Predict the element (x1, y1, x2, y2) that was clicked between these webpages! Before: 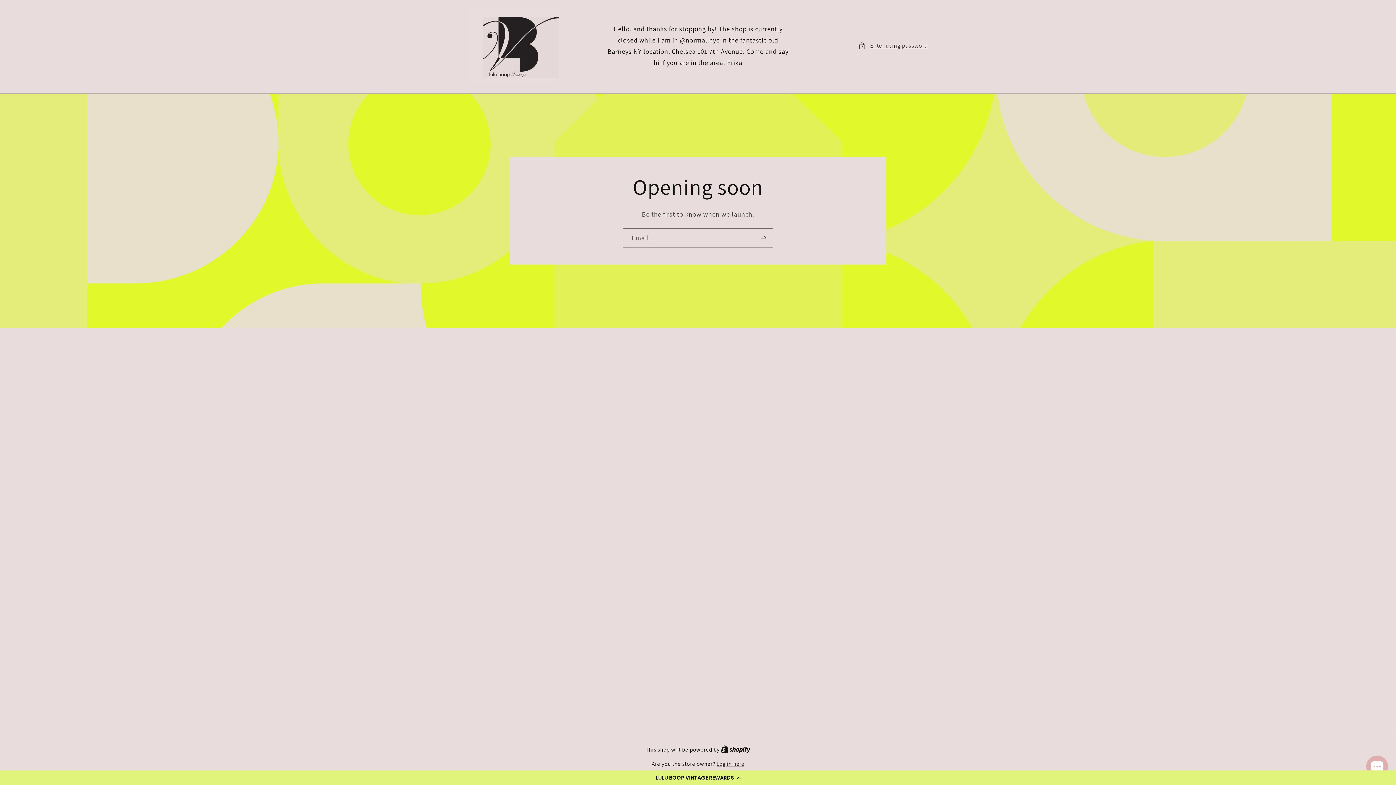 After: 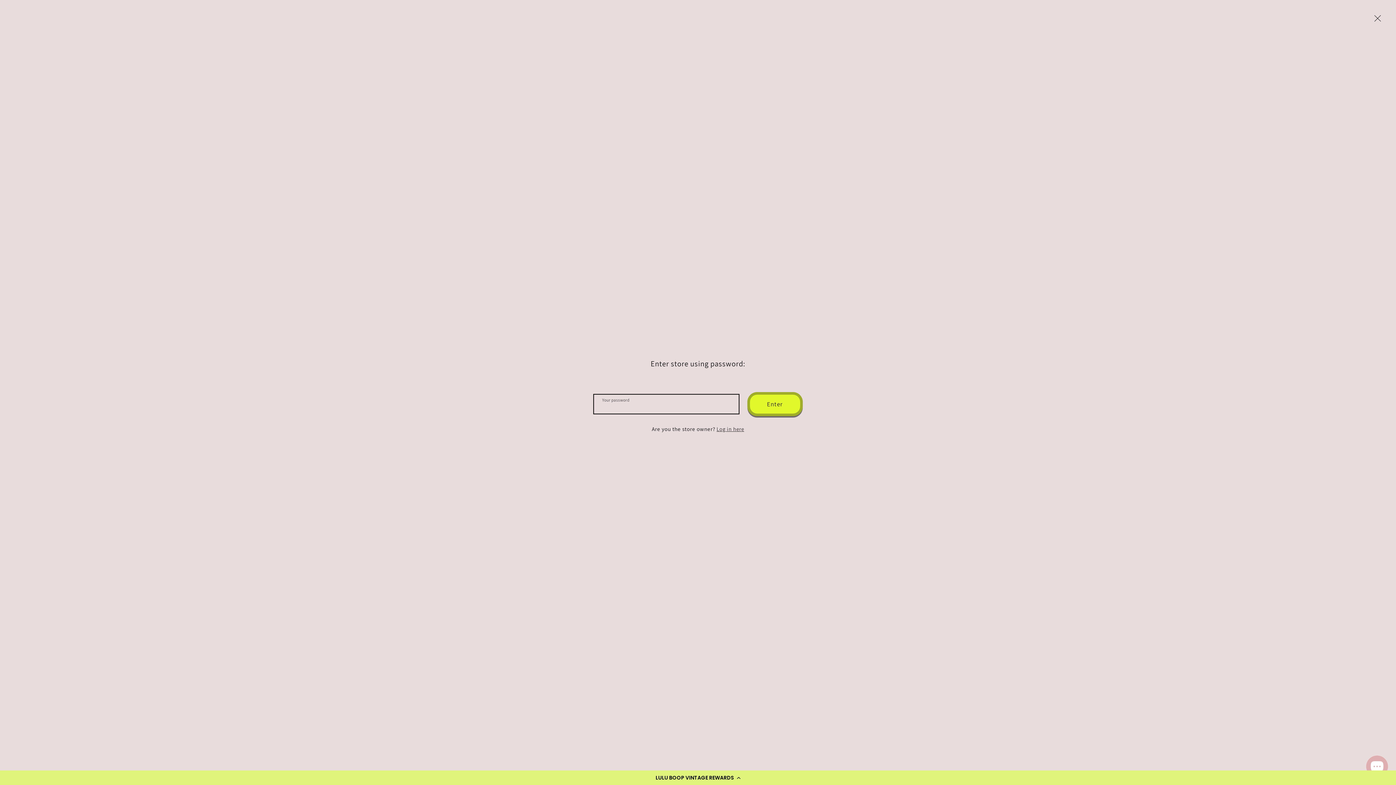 Action: label: Enter using password bbox: (858, 40, 928, 50)